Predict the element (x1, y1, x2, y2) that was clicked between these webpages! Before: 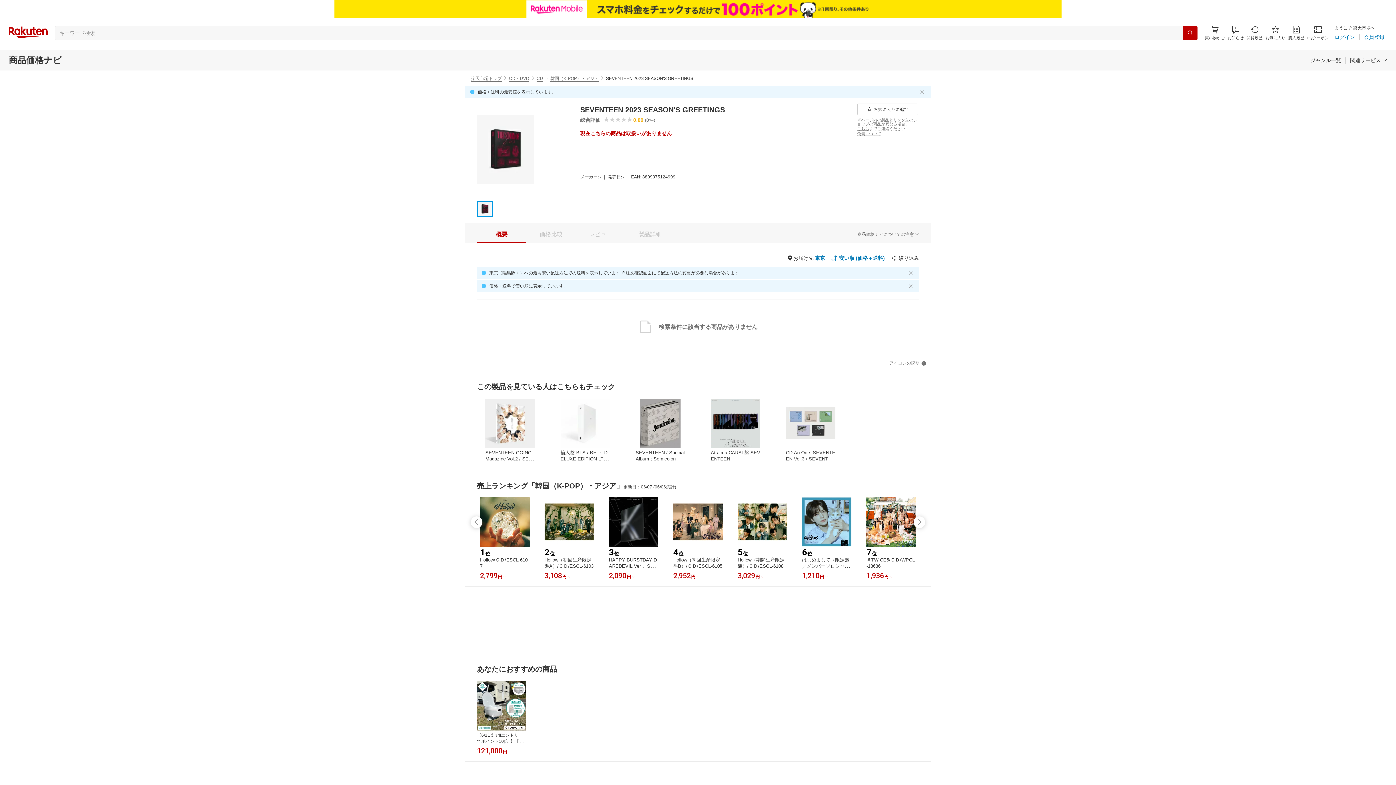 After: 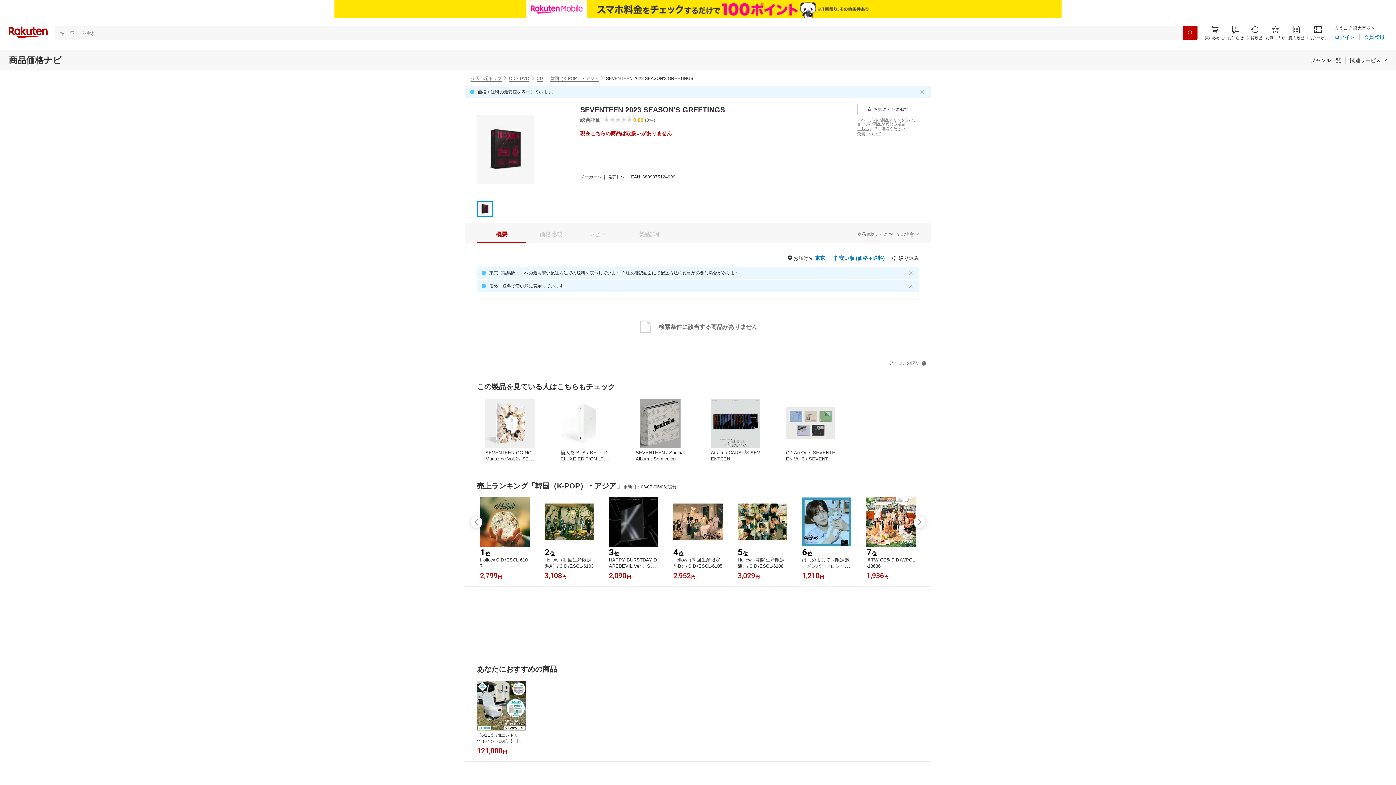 Action: bbox: (0, 0, 1396, 18)